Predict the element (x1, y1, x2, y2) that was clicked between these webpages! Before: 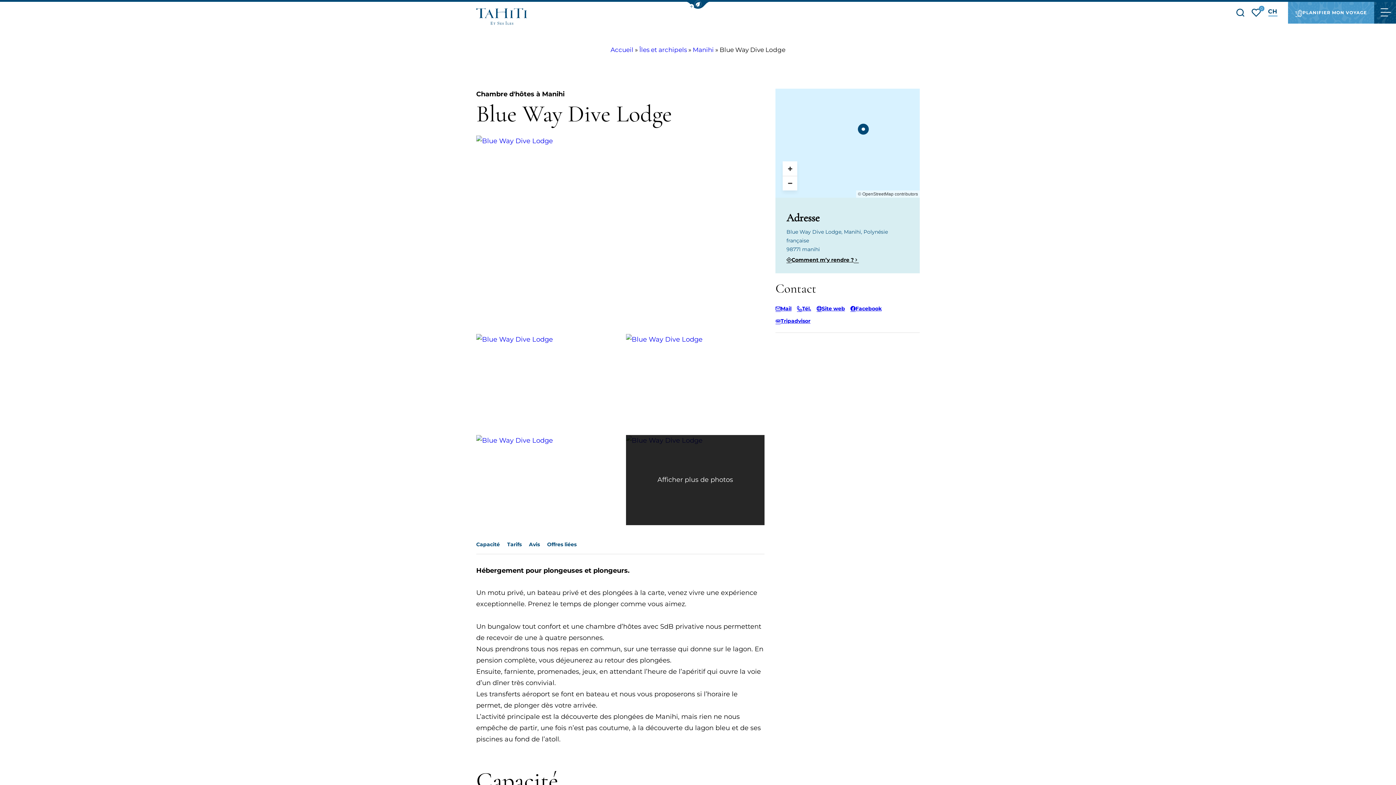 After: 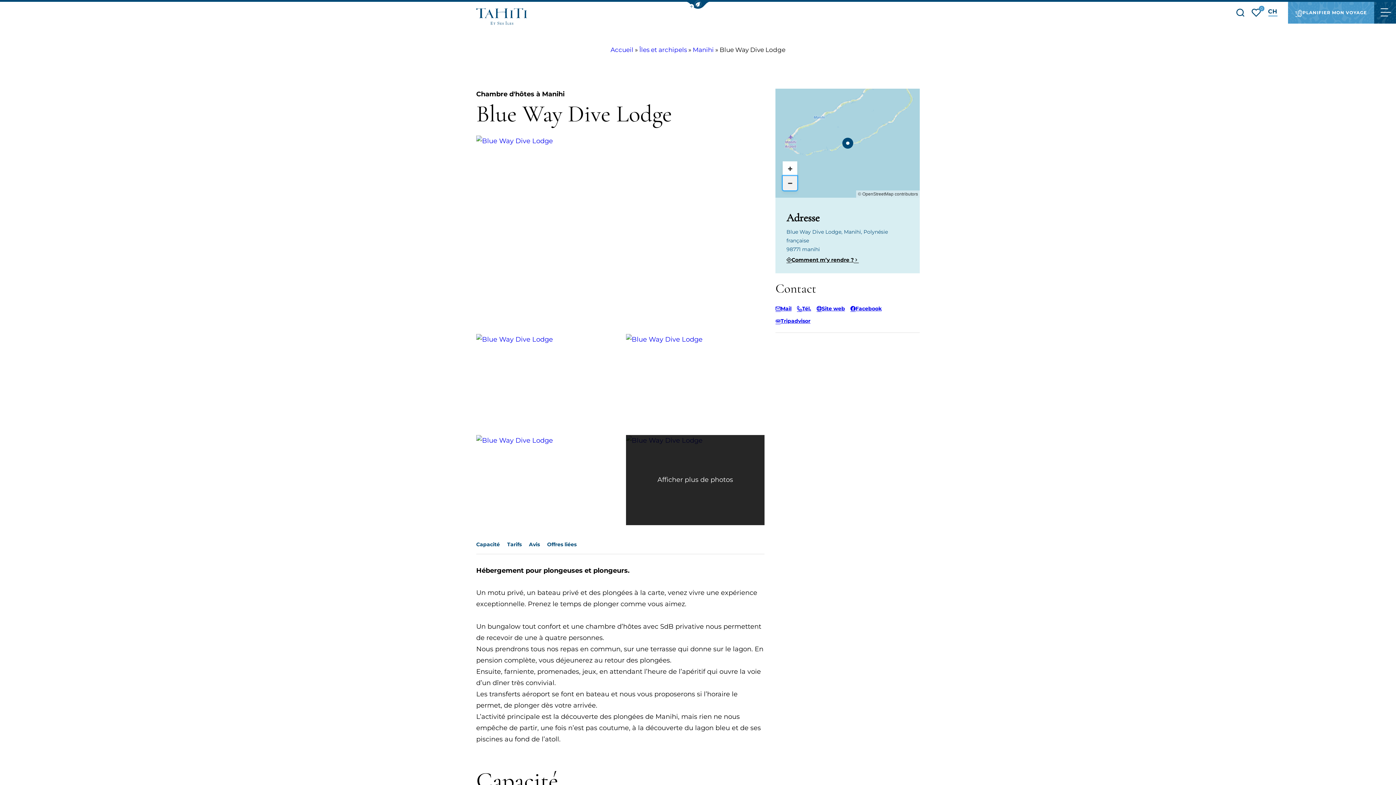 Action: label: Zoom arrière bbox: (783, 176, 797, 190)